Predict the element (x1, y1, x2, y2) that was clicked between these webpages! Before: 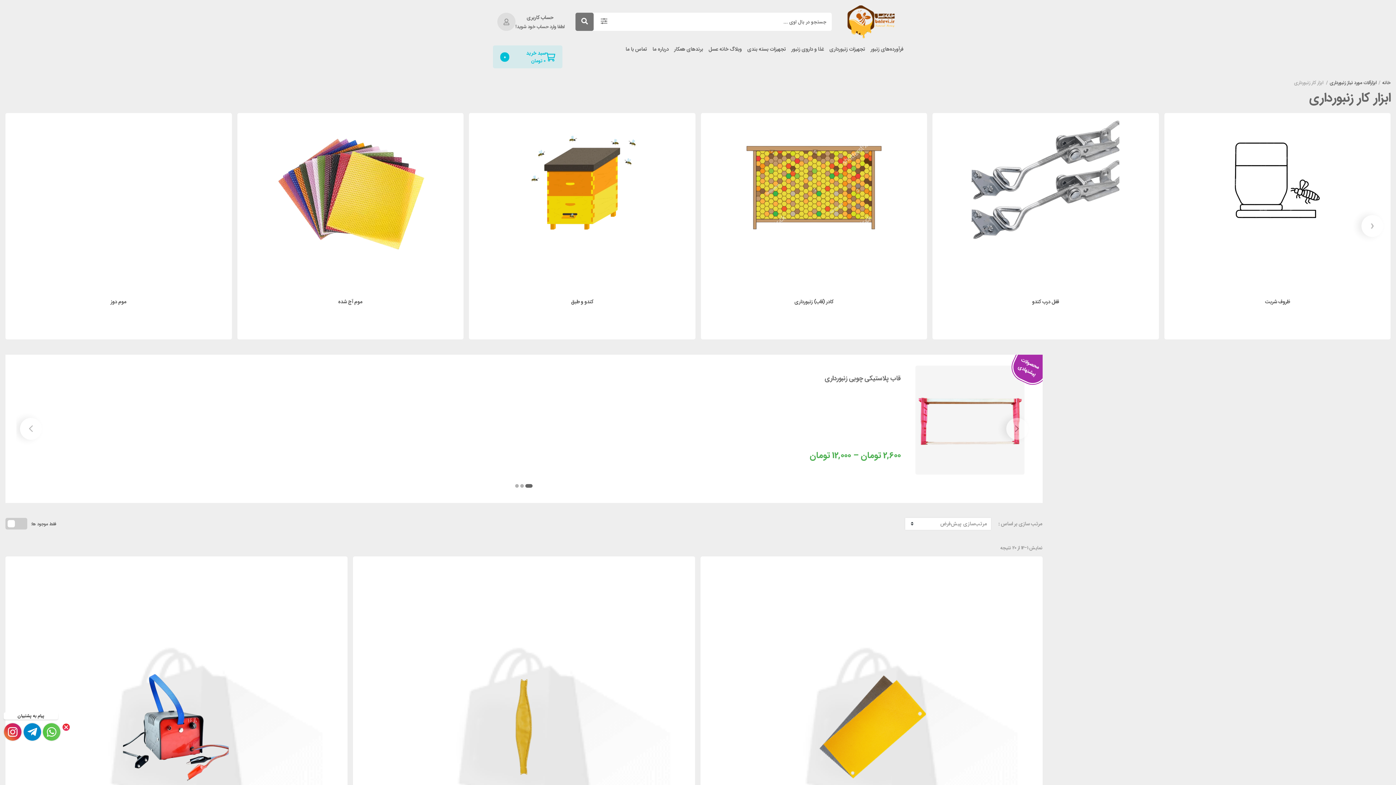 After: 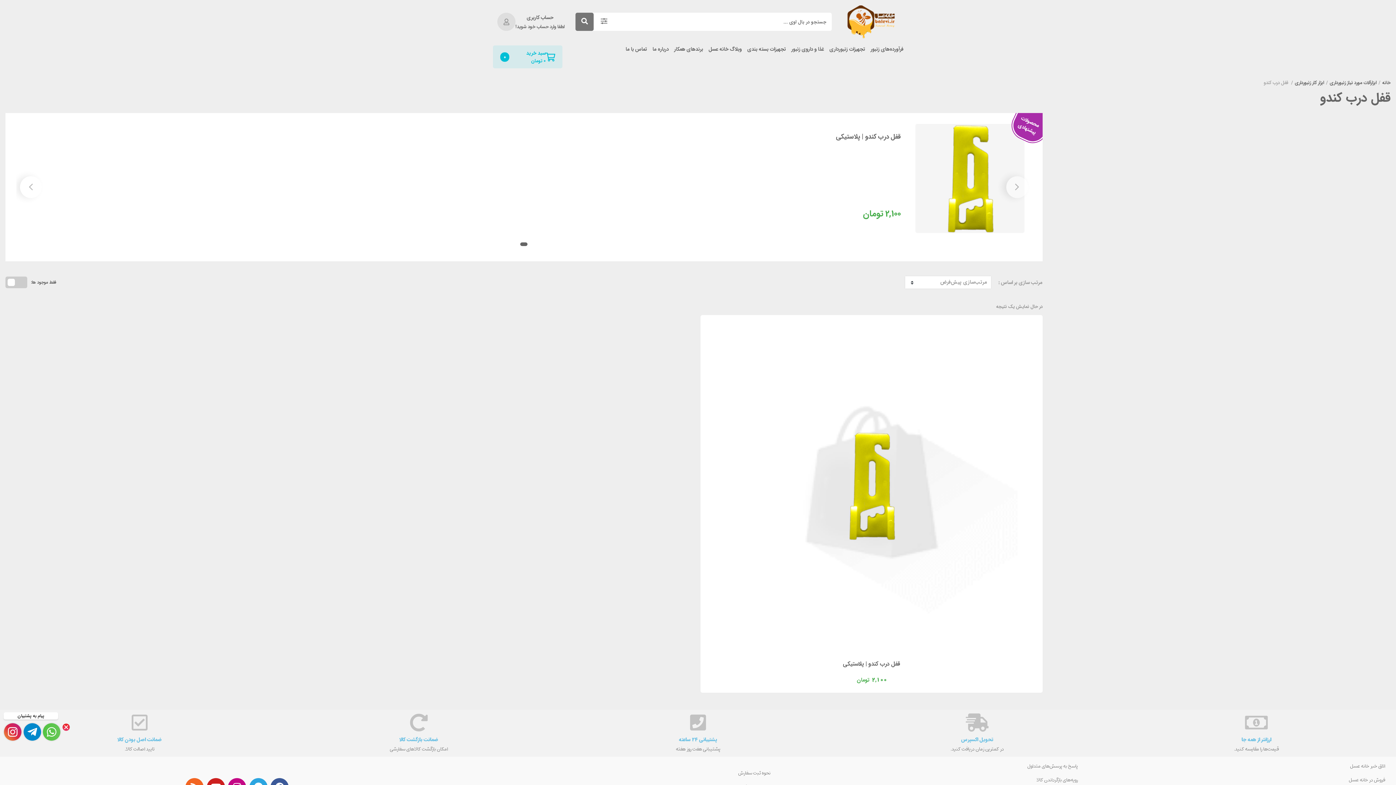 Action: label: از دسته محصول بازدید نمایید قفل درب کندو bbox: (701, 113, 927, 339)